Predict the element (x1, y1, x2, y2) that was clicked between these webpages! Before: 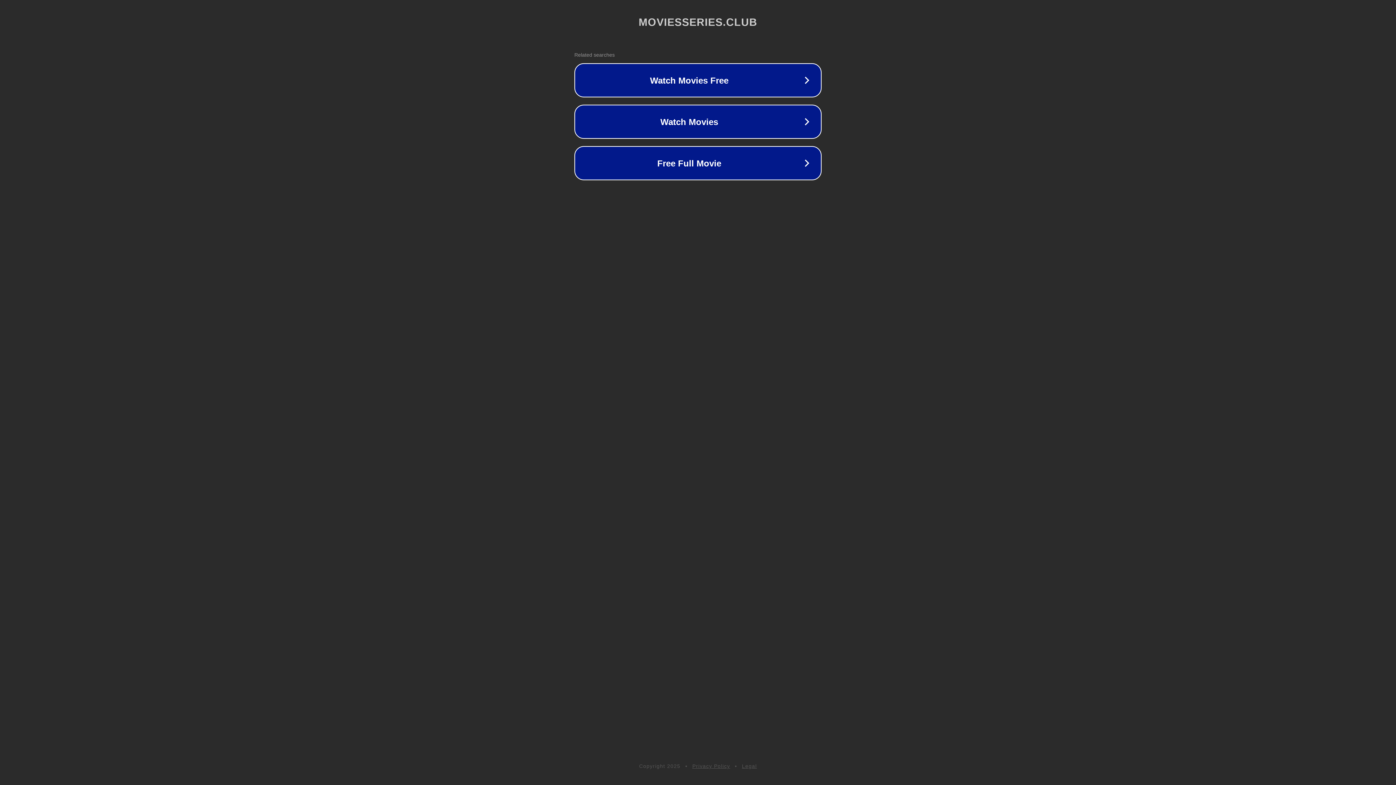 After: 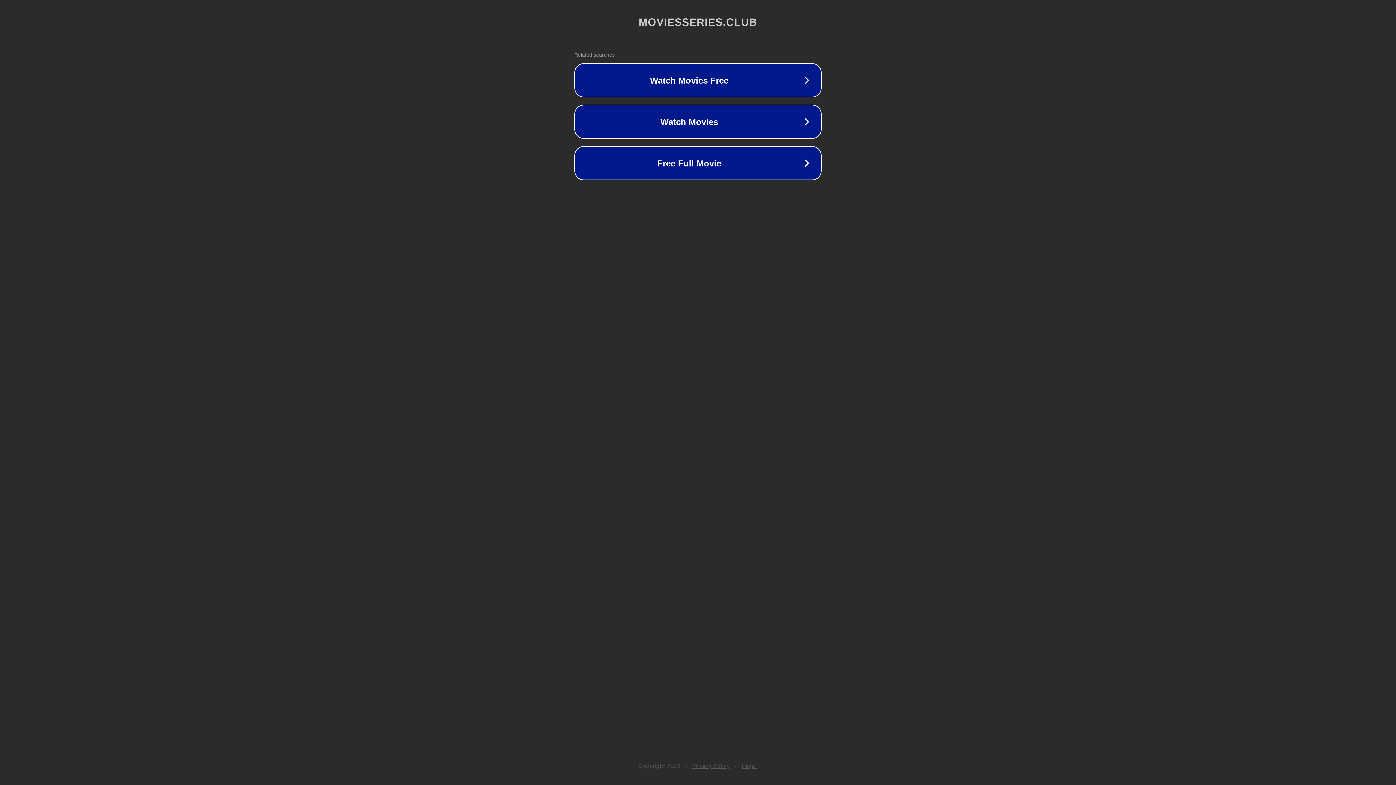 Action: label: Privacy Policy bbox: (692, 763, 730, 769)